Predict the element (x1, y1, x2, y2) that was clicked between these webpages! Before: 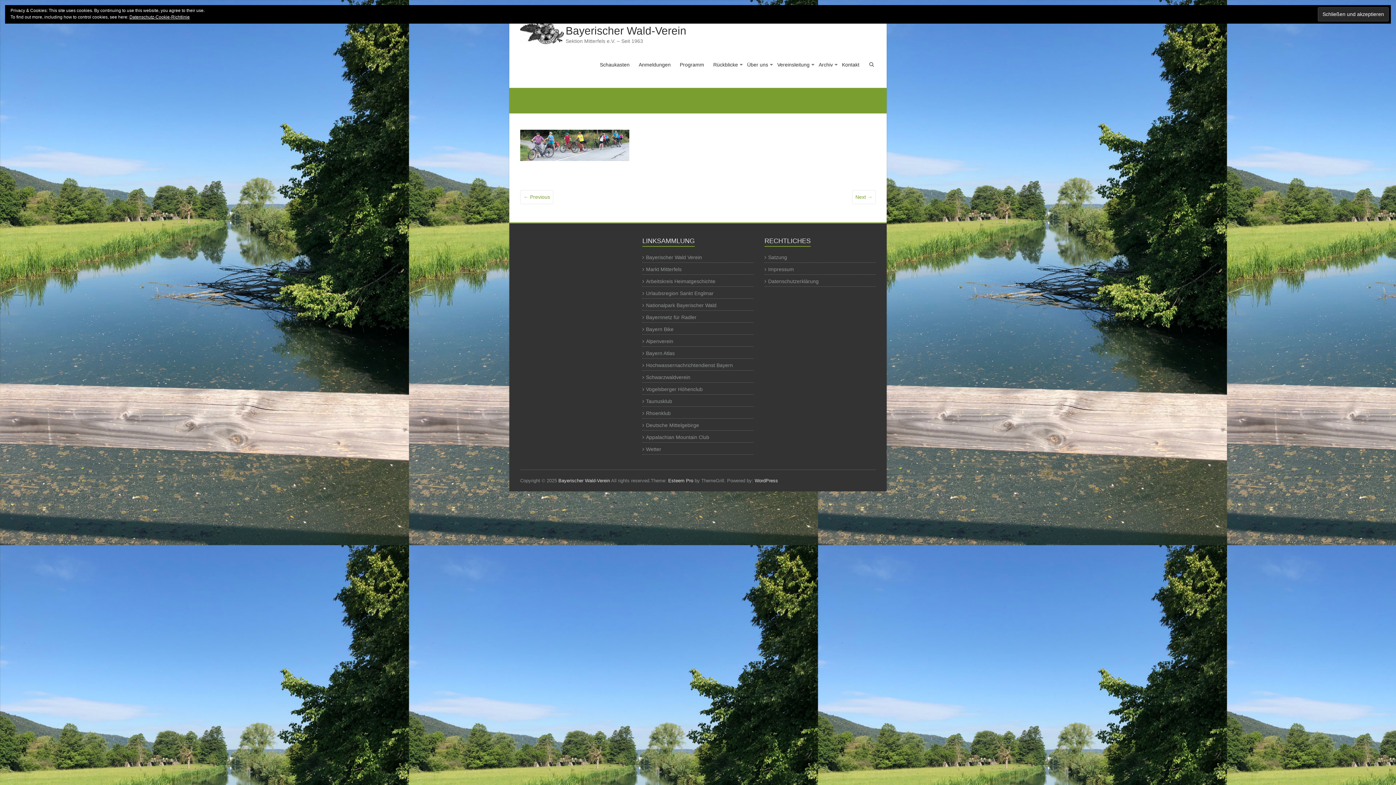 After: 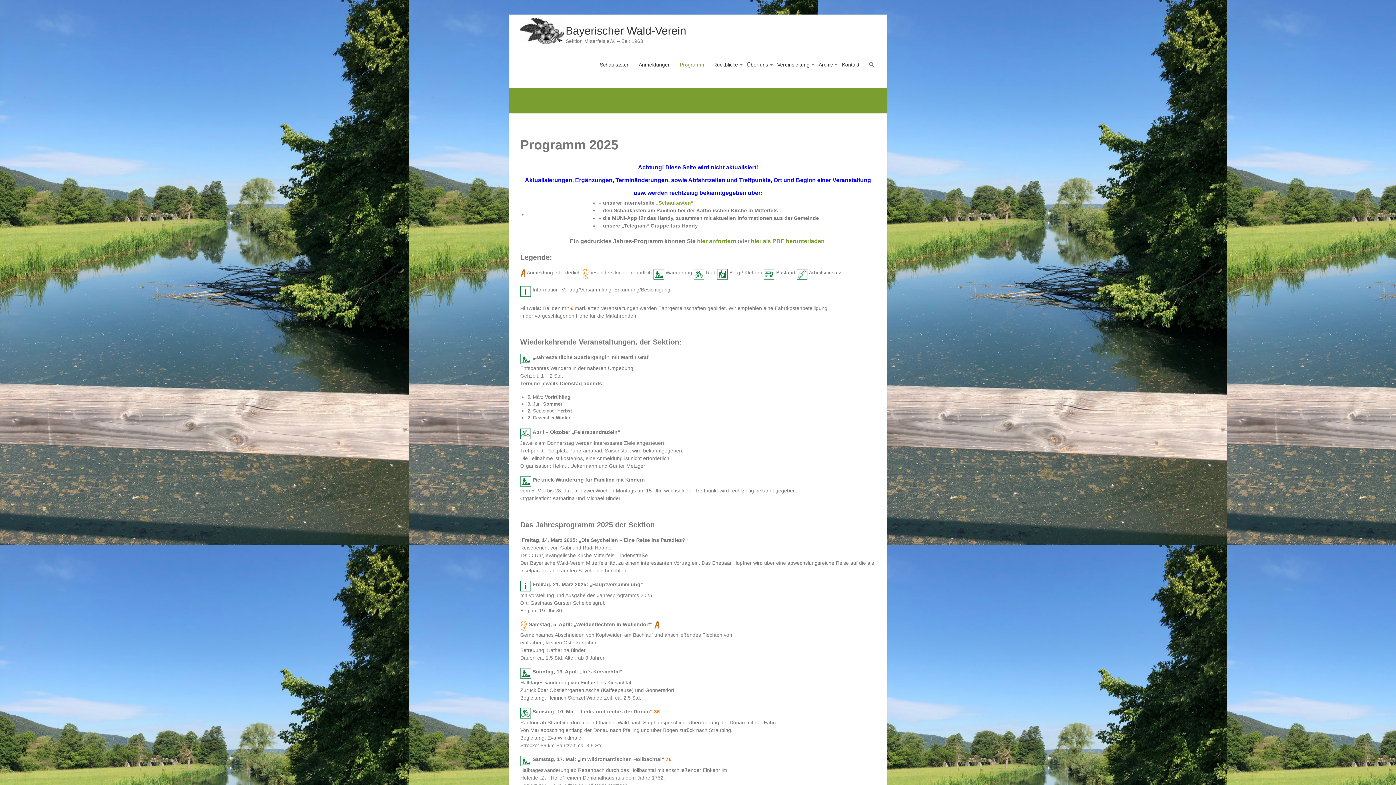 Action: bbox: (680, 55, 704, 87) label: Programm